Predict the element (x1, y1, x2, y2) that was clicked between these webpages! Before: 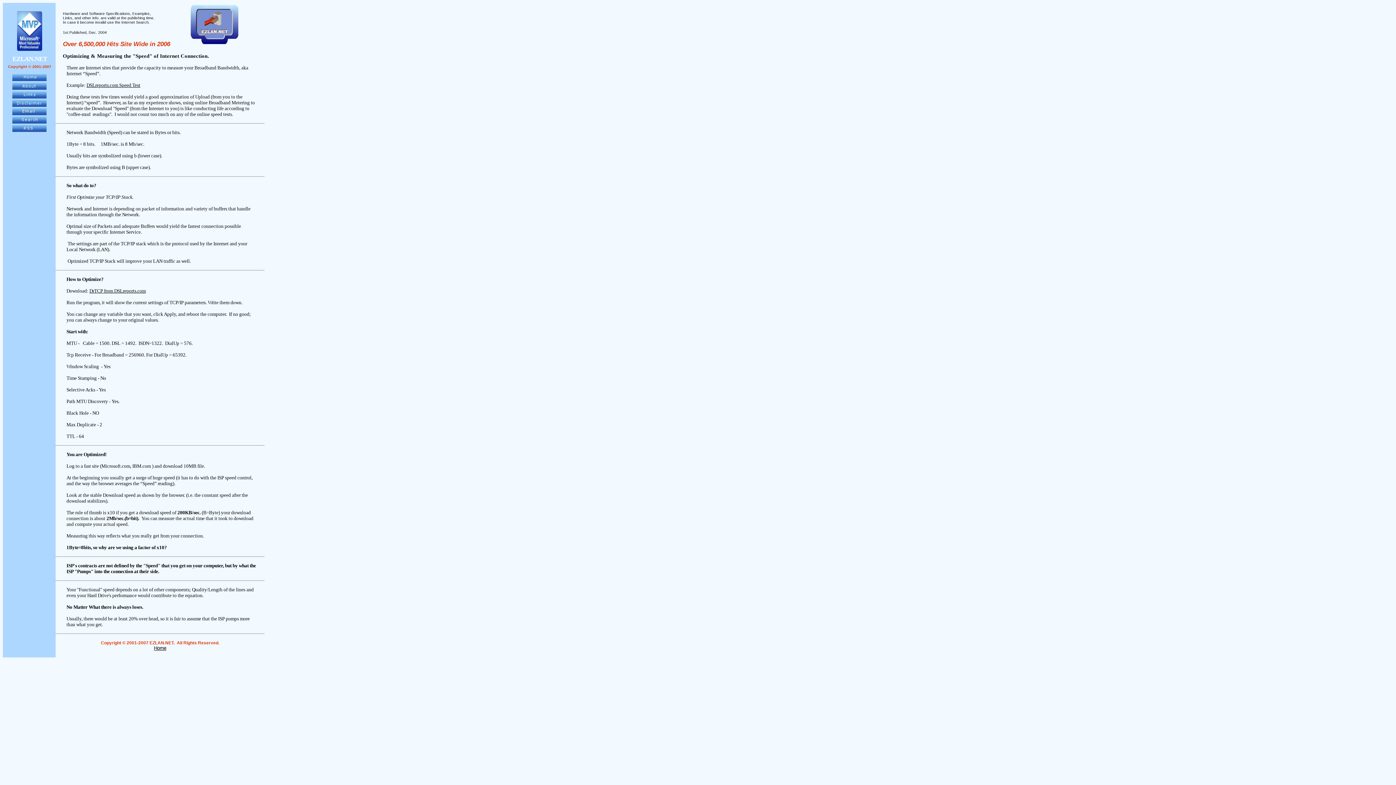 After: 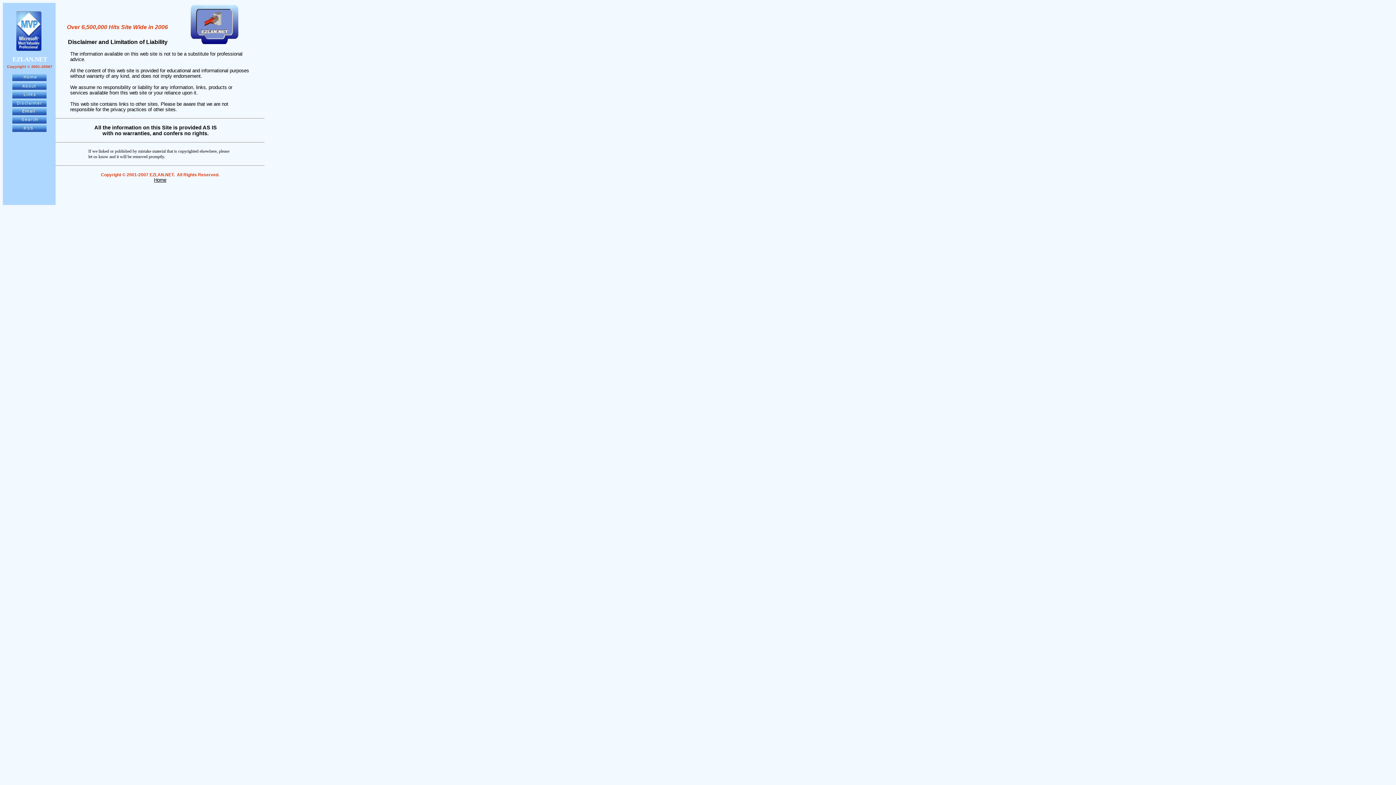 Action: bbox: (12, 101, 46, 108)